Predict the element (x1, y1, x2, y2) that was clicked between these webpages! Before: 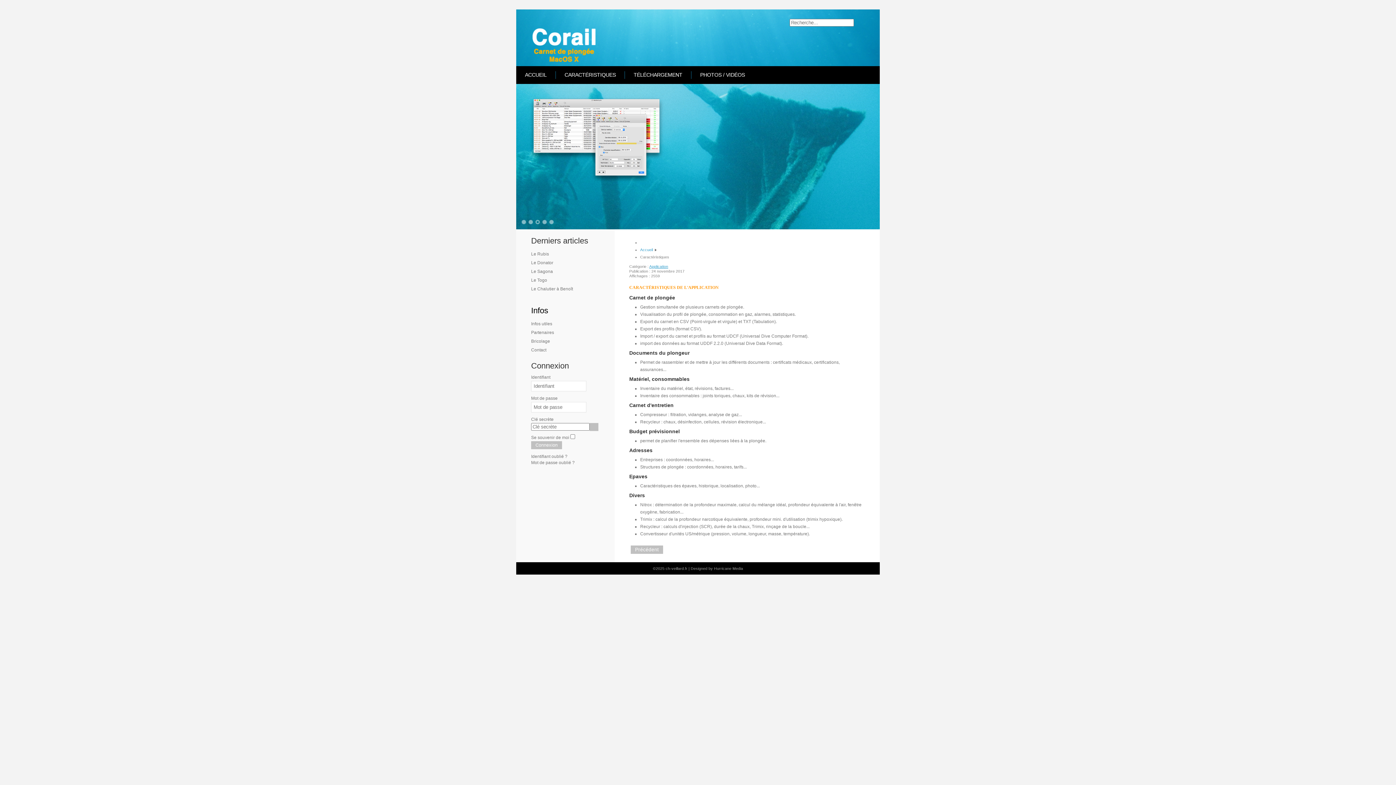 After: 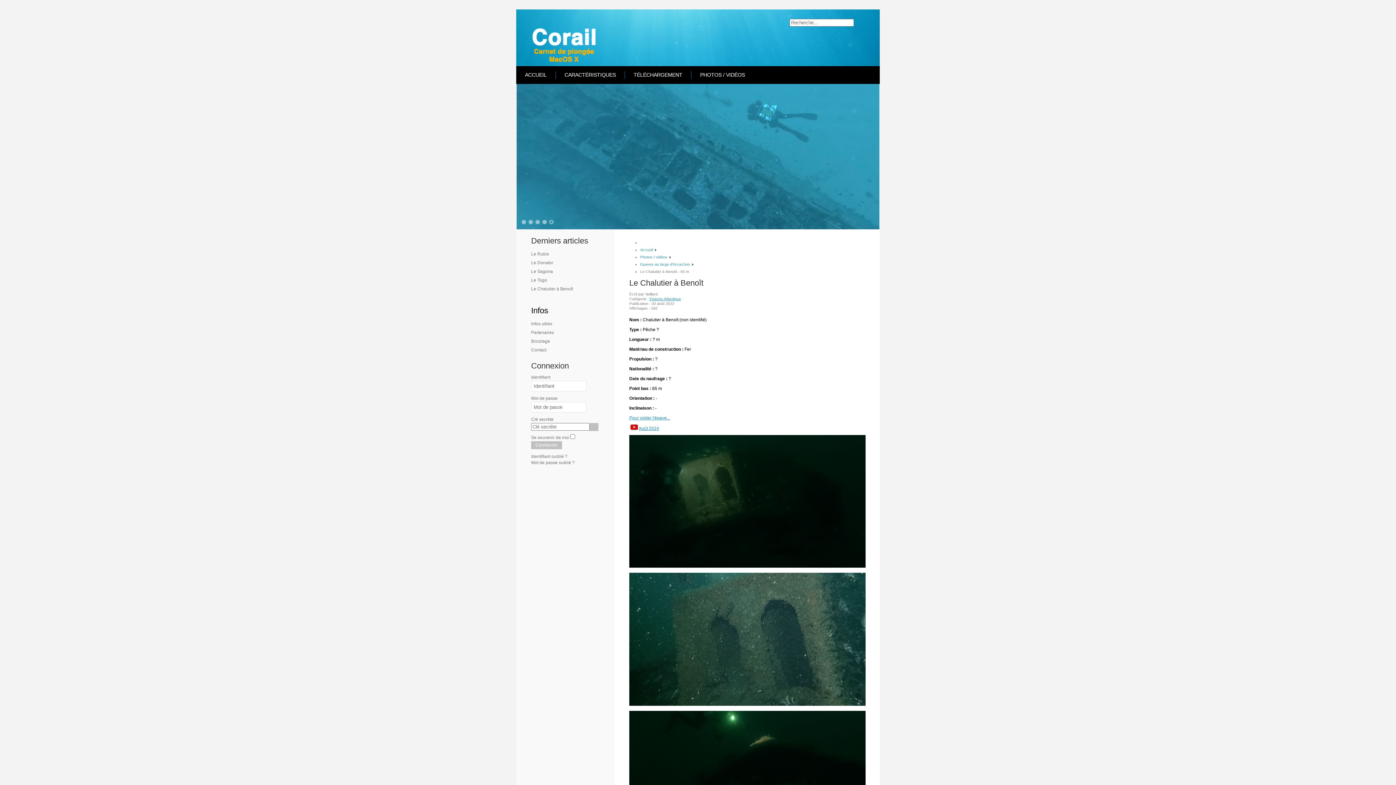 Action: label: Le Chalutier à Benoît bbox: (531, 286, 573, 291)